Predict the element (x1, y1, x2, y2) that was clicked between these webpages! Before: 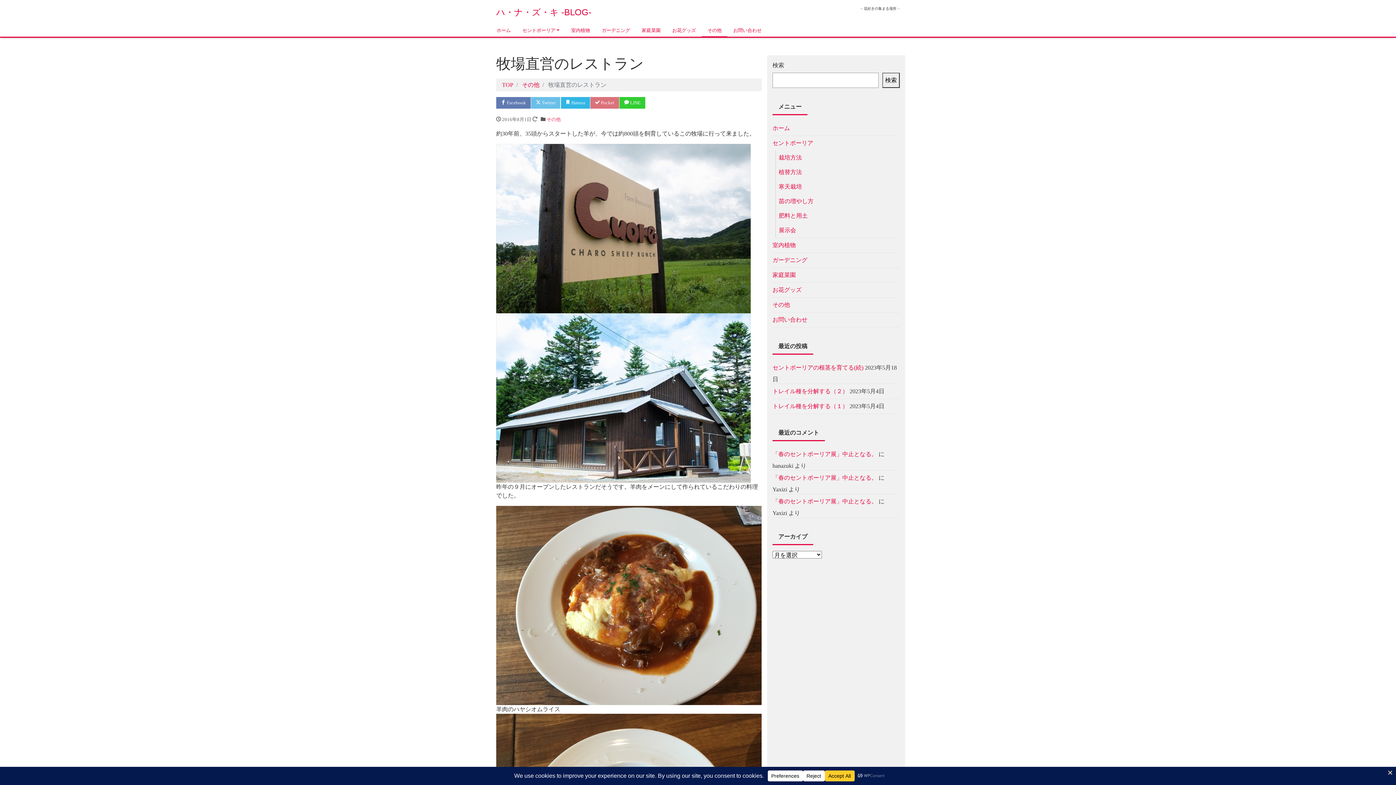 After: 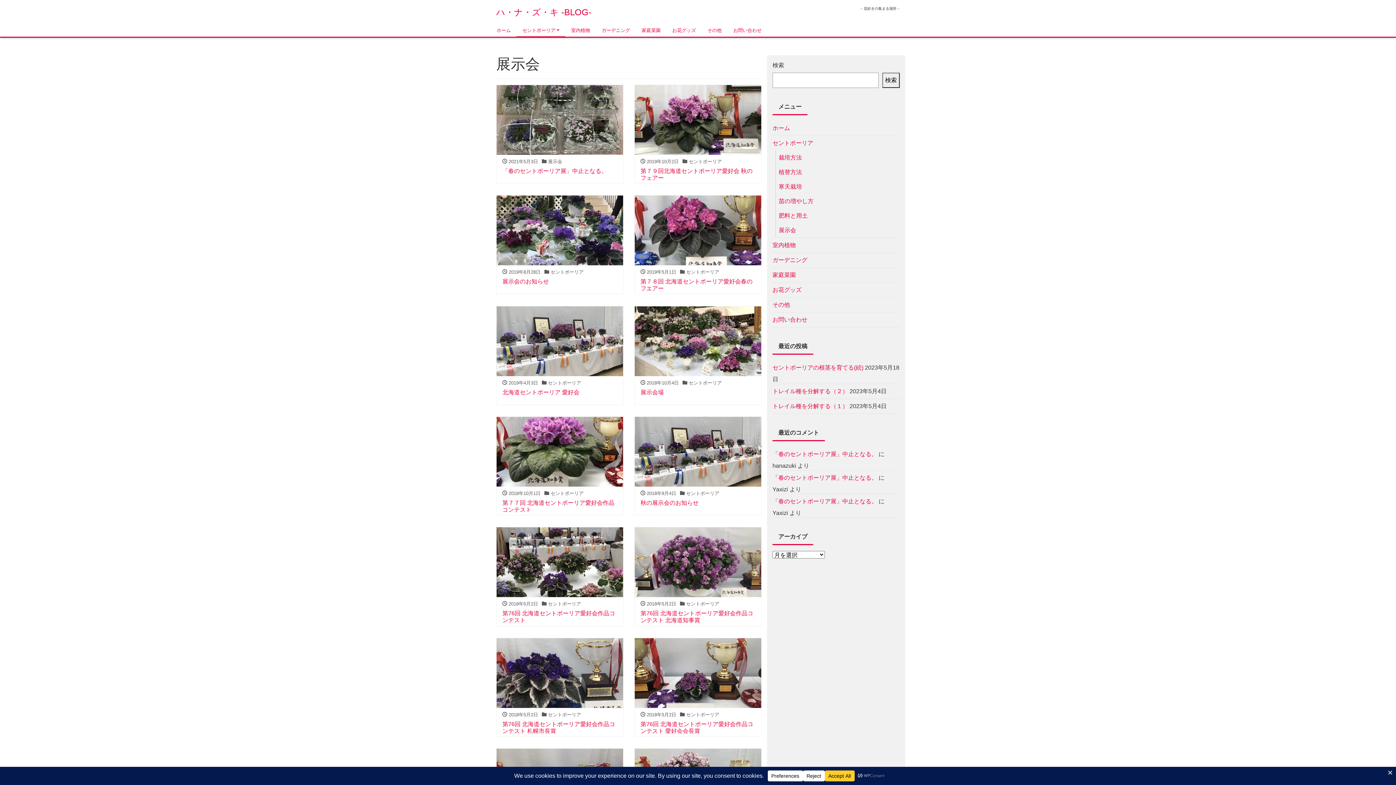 Action: bbox: (778, 223, 796, 237) label: 展示会